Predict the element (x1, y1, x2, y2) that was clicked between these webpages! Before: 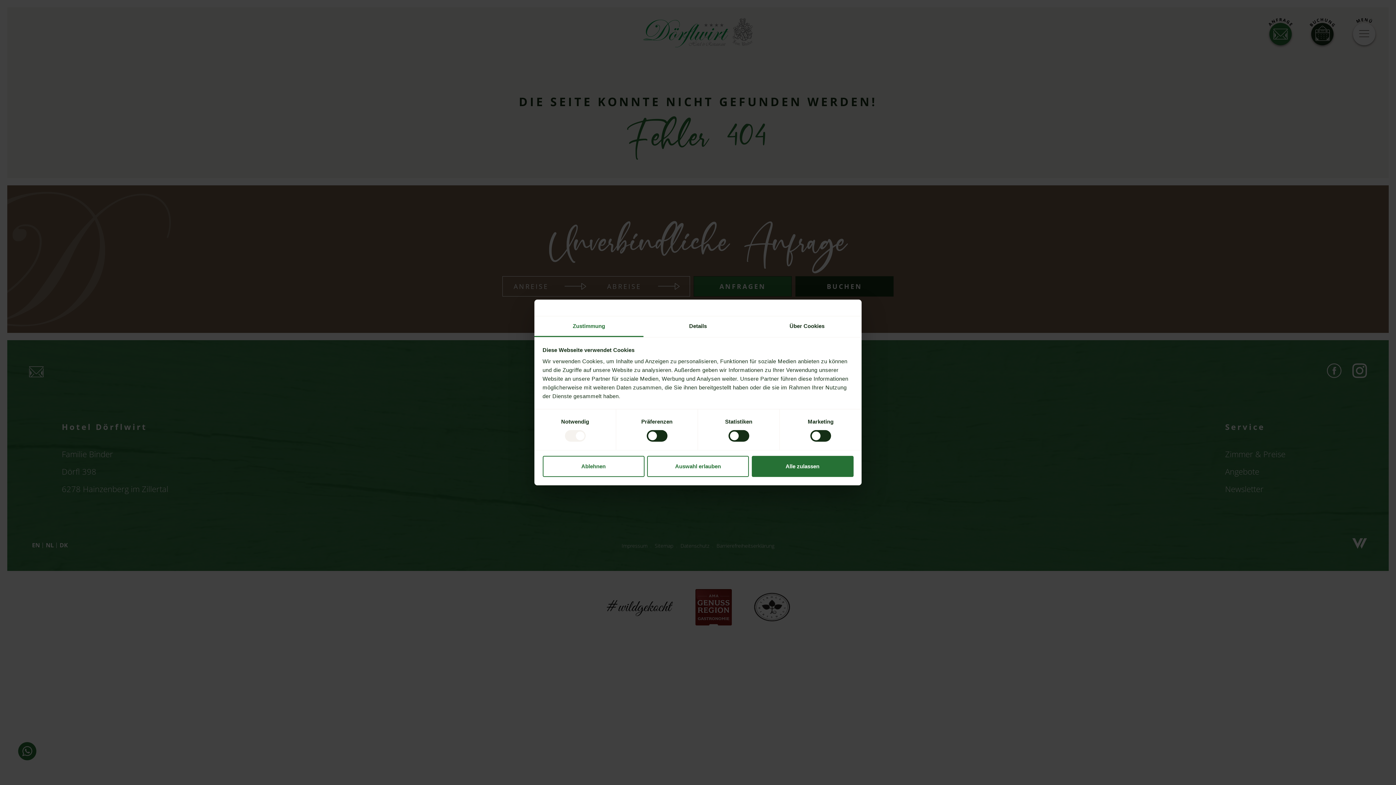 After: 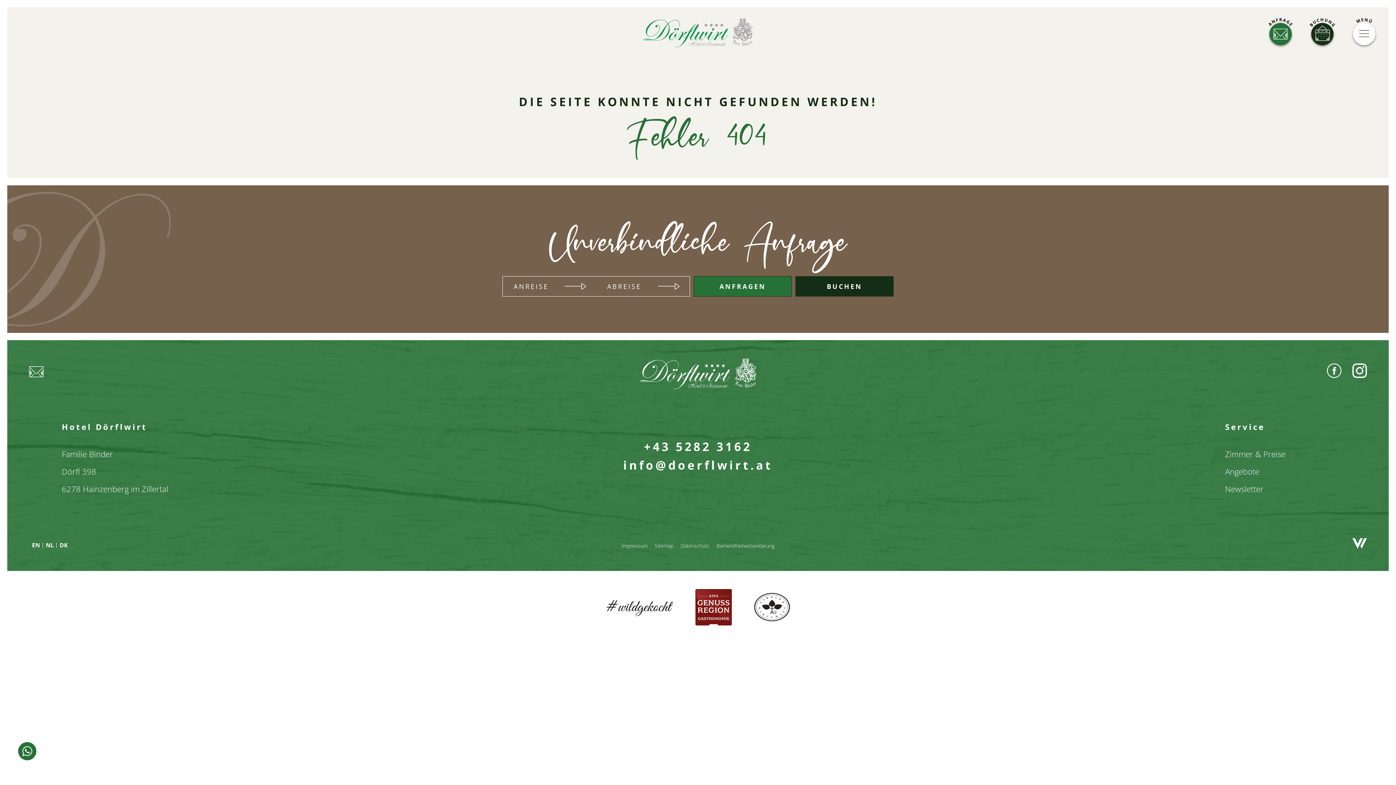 Action: label: Alle zulassen bbox: (751, 456, 853, 477)